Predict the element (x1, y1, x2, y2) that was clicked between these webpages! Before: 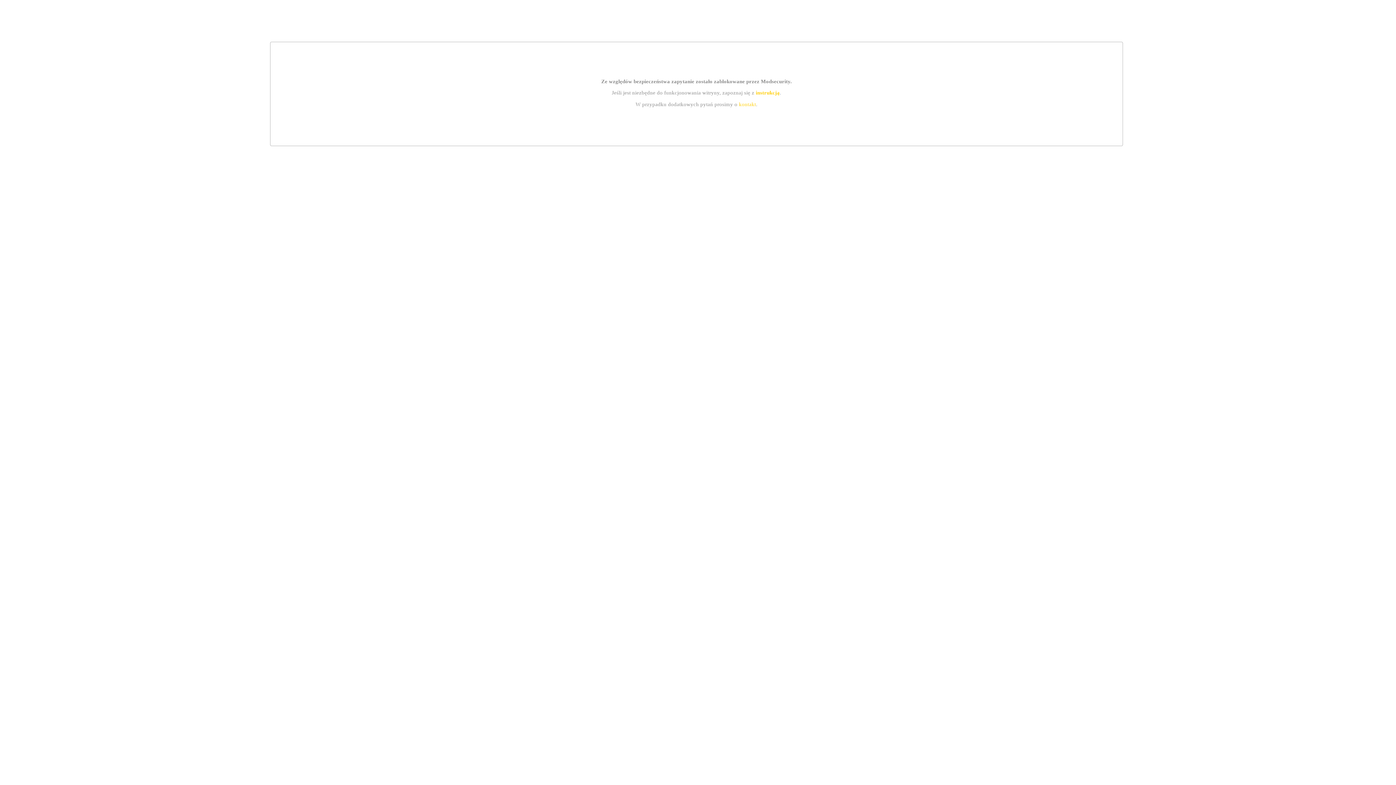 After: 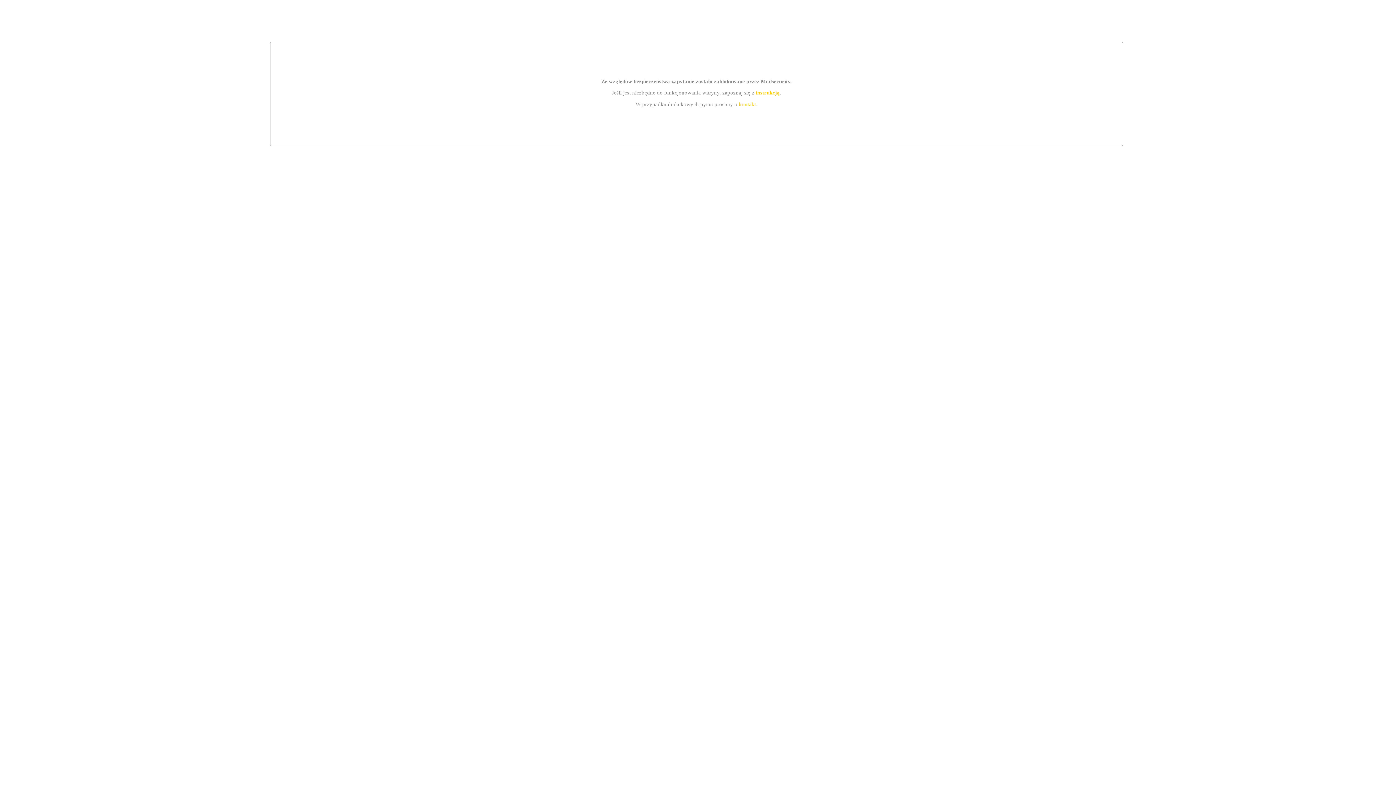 Action: label: instrukcją bbox: (755, 89, 779, 95)